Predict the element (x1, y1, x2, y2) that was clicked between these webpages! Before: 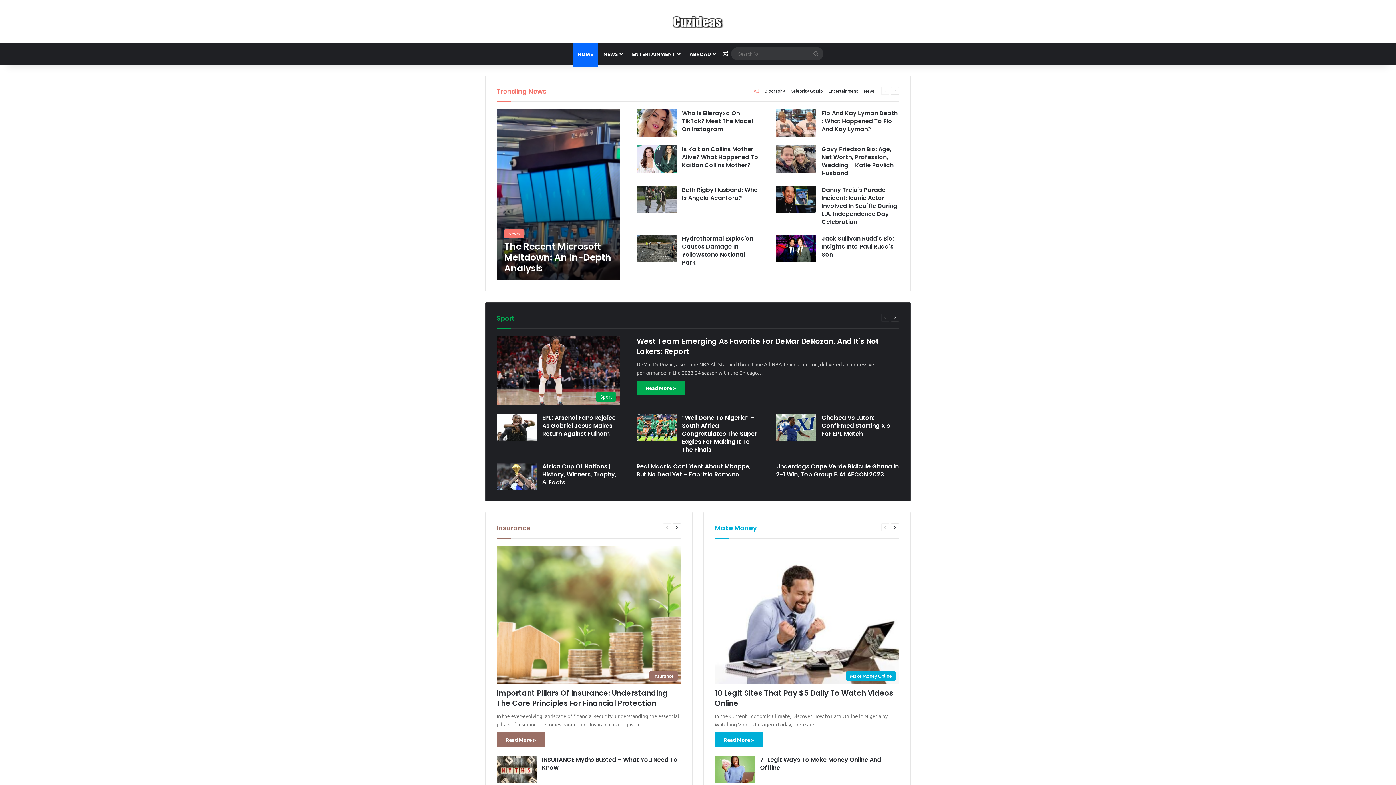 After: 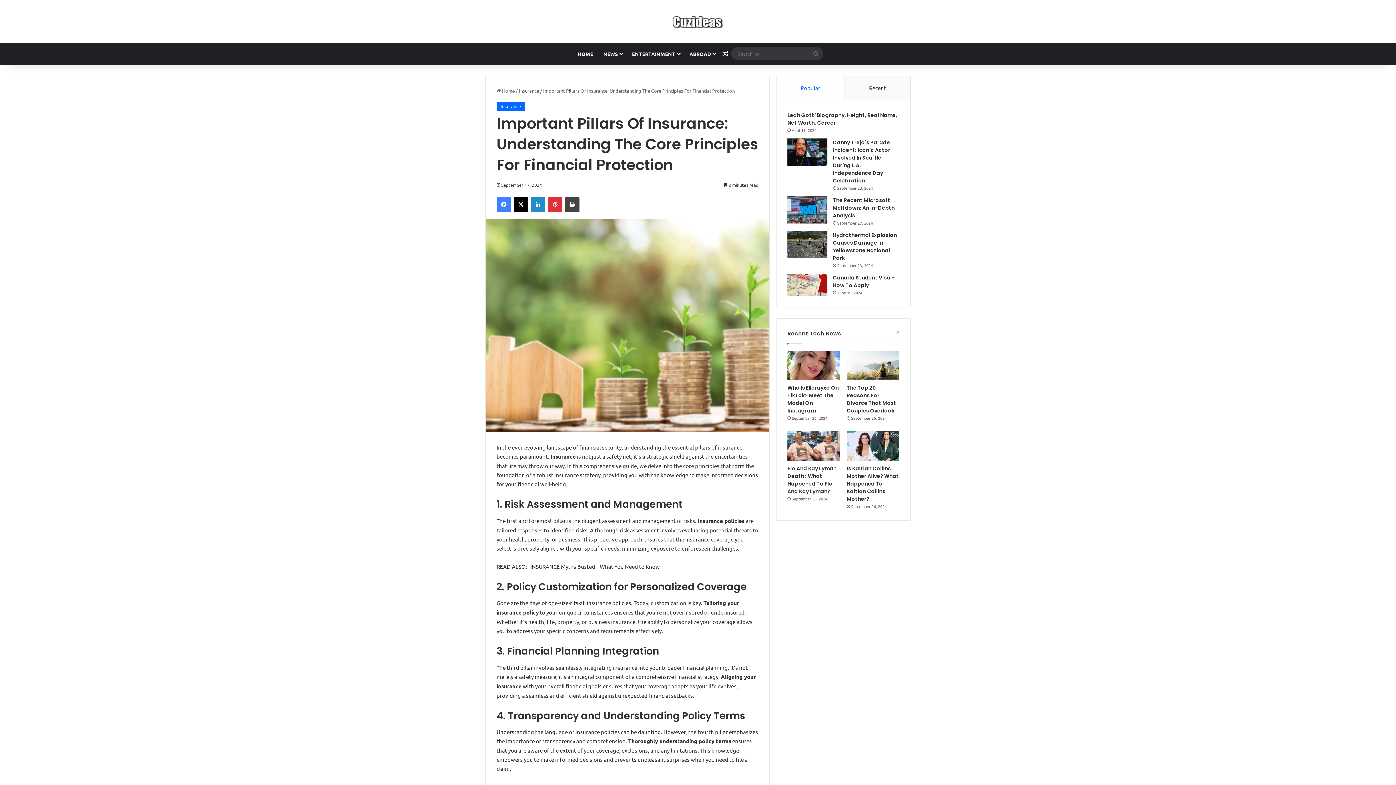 Action: bbox: (496, 546, 681, 684) label: Important Pillars Of Insurance: Understanding The Core Principles For Financial Protection